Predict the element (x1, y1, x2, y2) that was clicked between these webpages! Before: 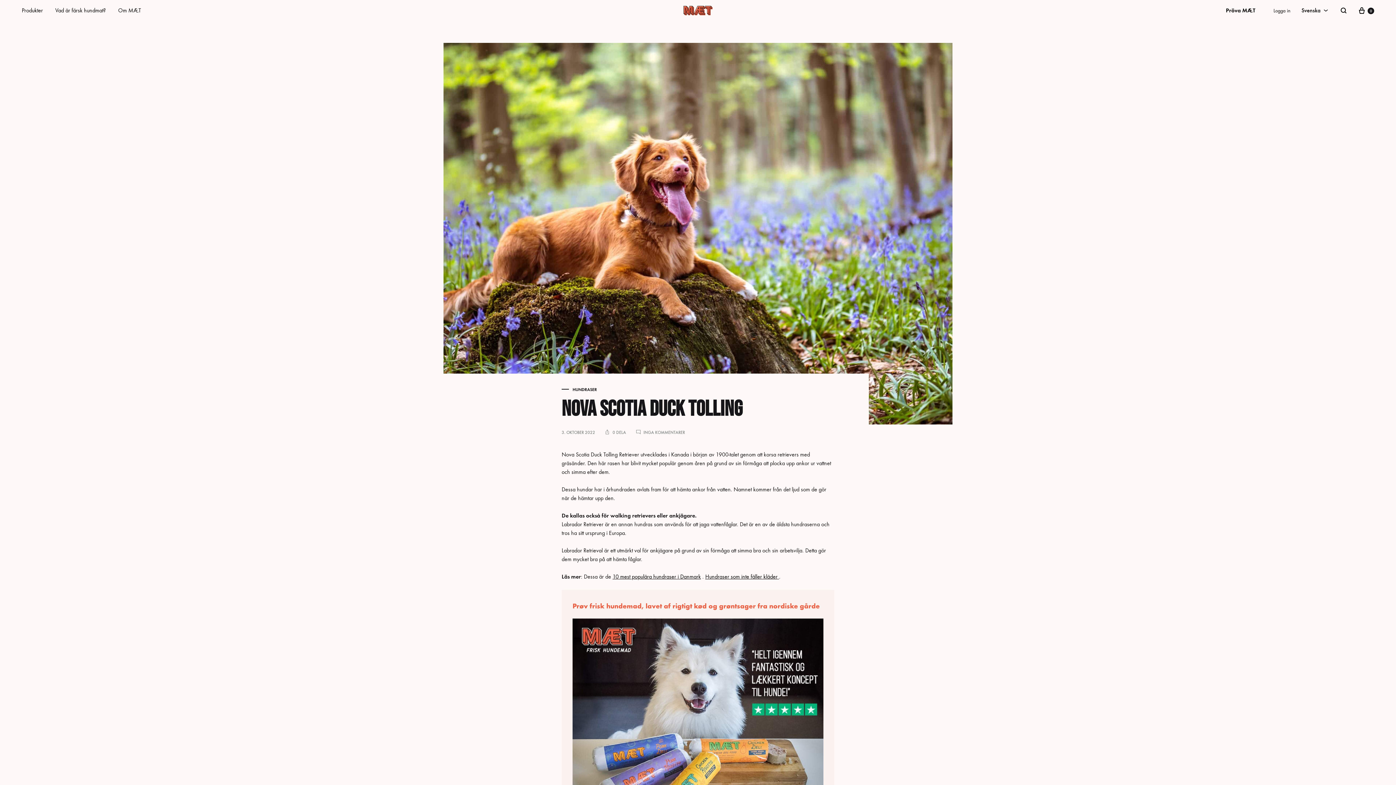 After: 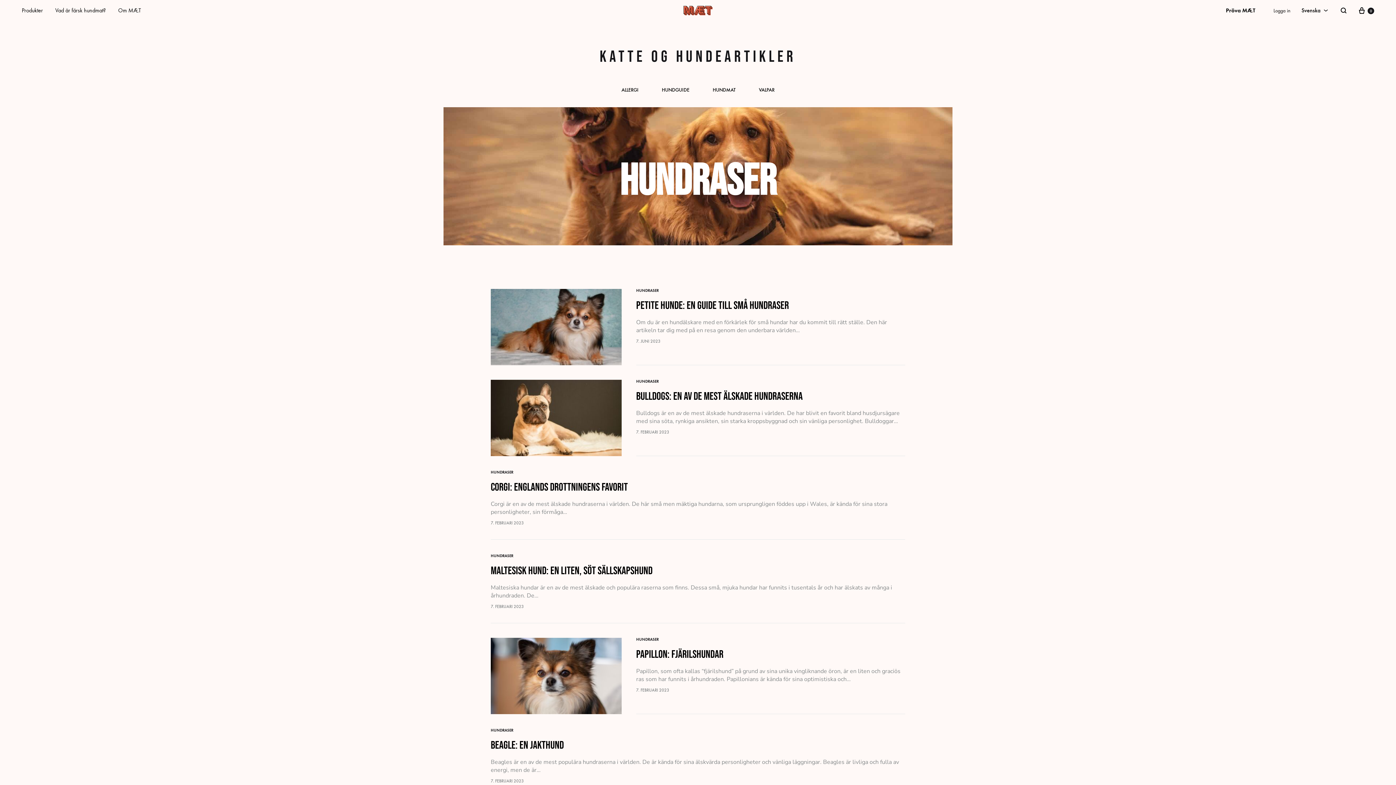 Action: label: HUNDRASER bbox: (572, 387, 597, 392)